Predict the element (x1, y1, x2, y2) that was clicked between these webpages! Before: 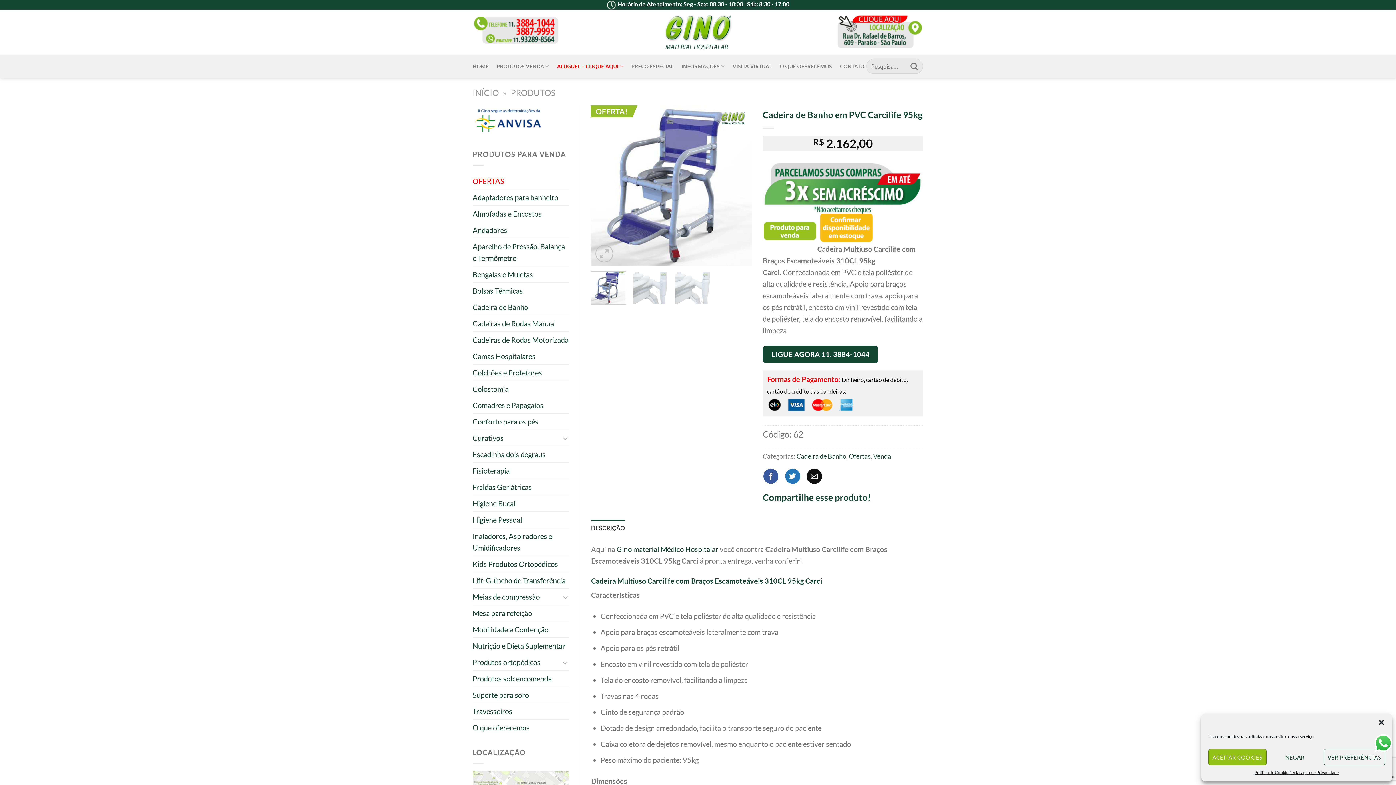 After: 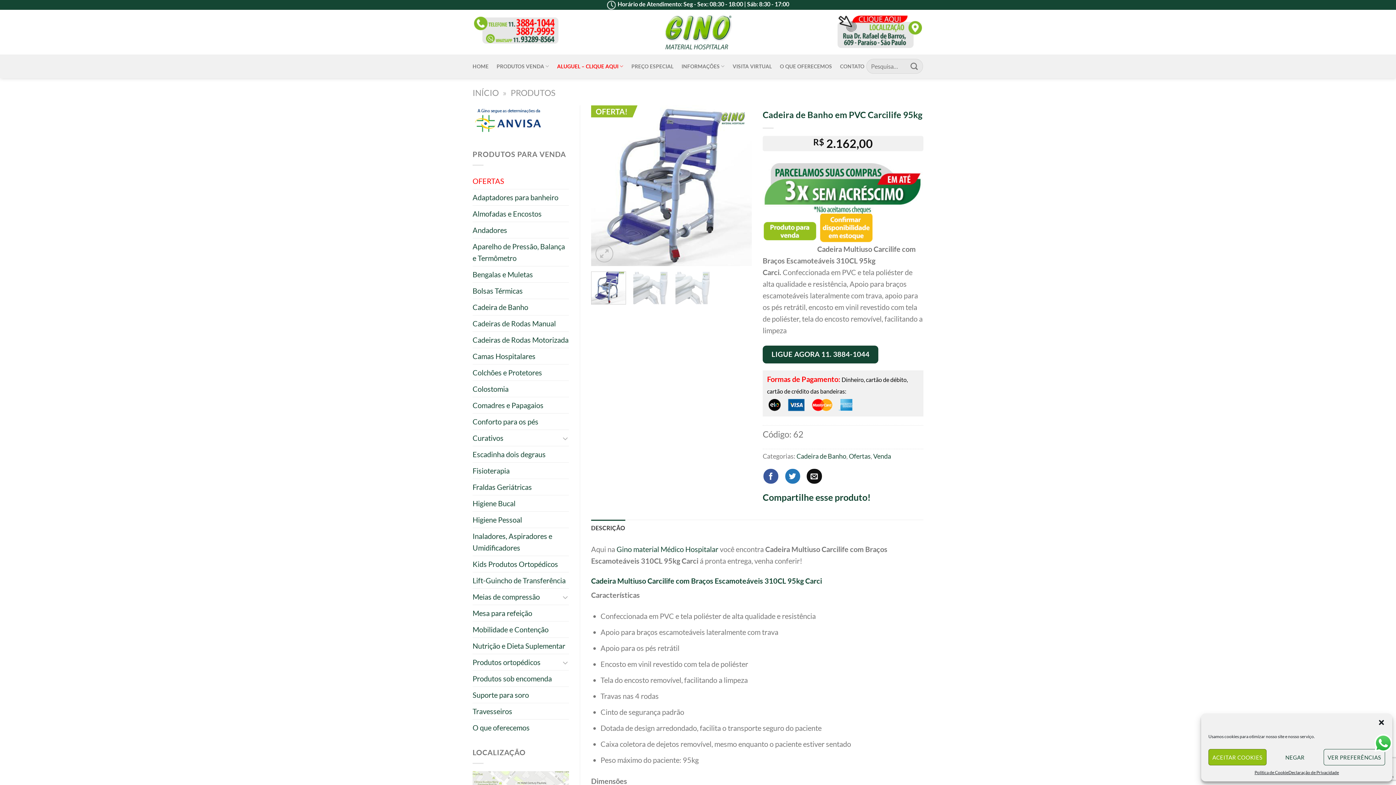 Action: bbox: (591, 271, 626, 304)